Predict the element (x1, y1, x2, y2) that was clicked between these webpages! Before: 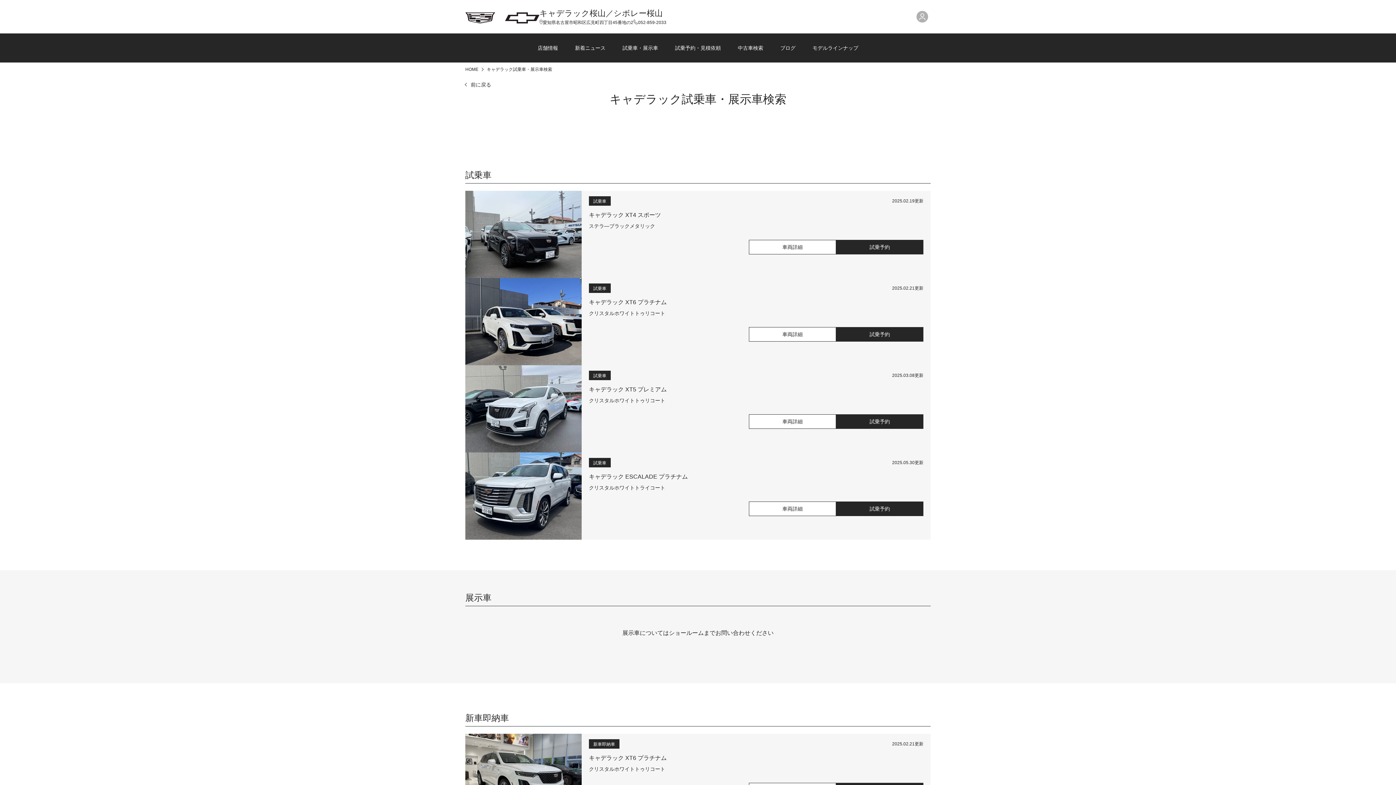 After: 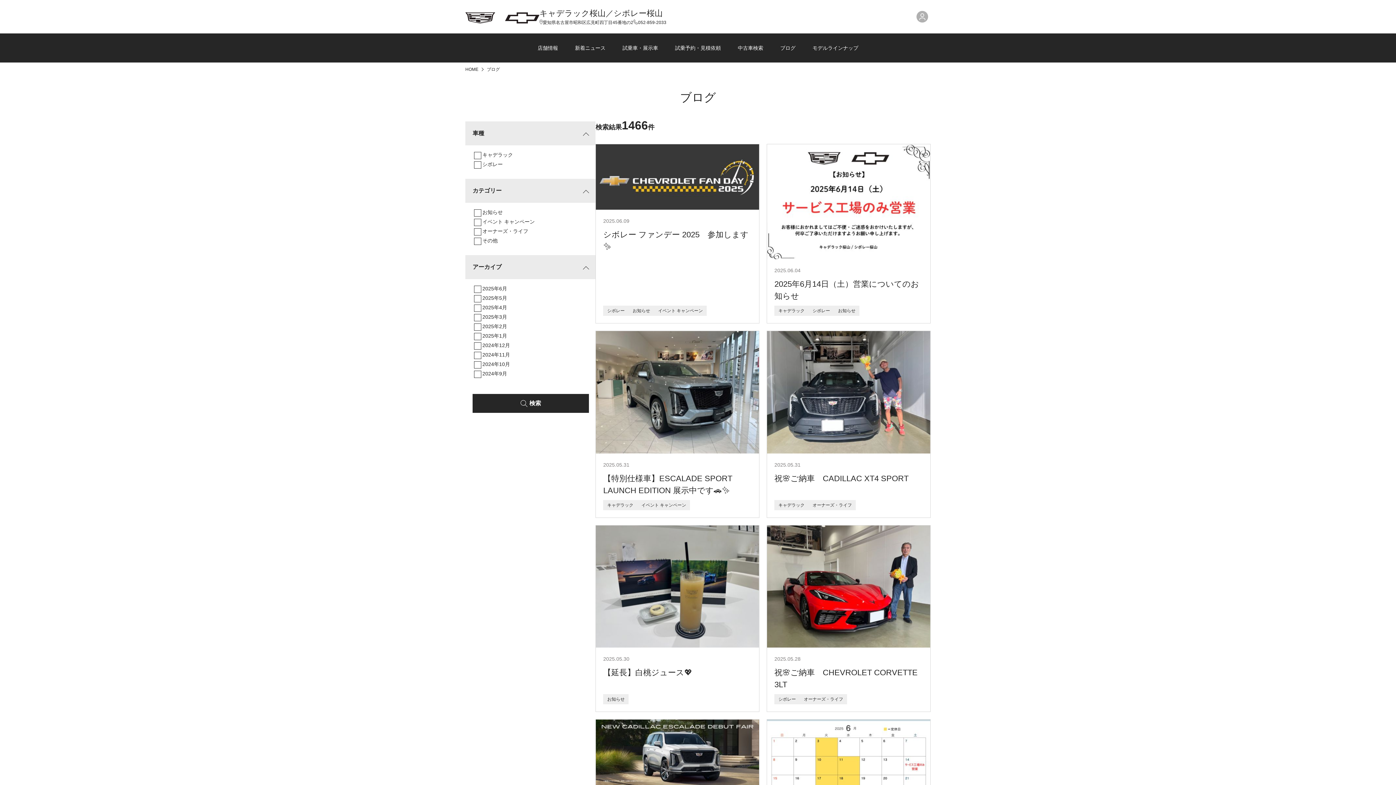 Action: label: ブログ bbox: (780, 45, 795, 50)